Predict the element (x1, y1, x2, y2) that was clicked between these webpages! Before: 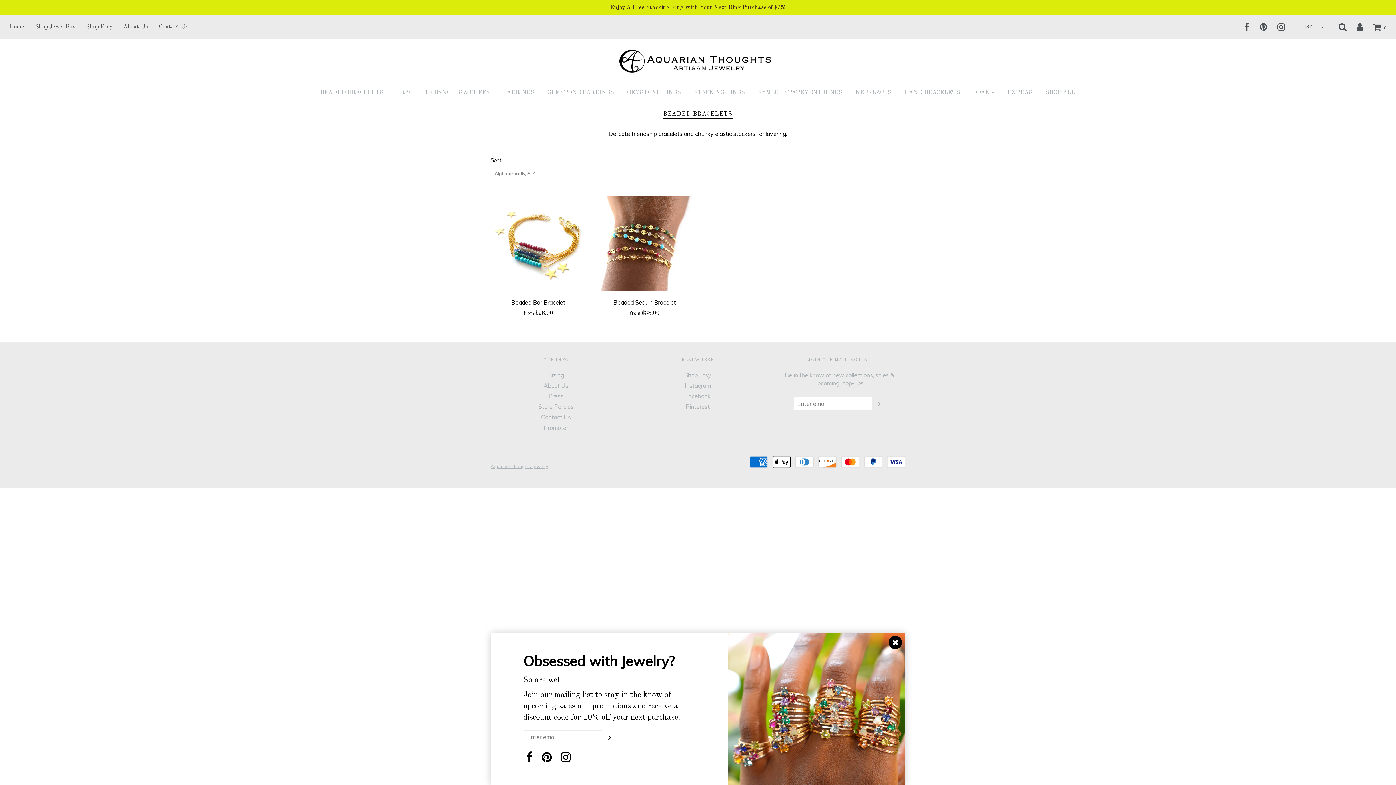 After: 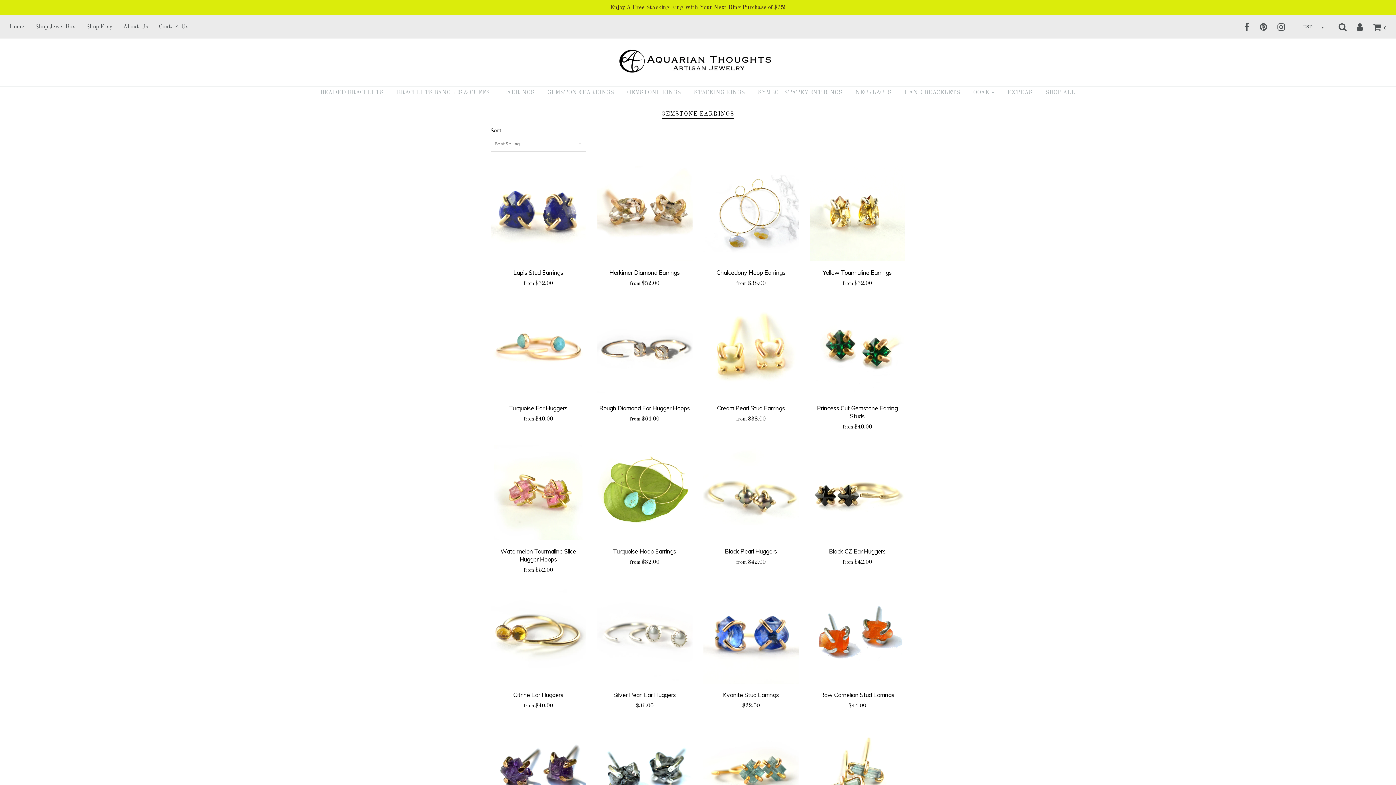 Action: label: GEMSTONE EARRINGS bbox: (542, 86, 619, 98)